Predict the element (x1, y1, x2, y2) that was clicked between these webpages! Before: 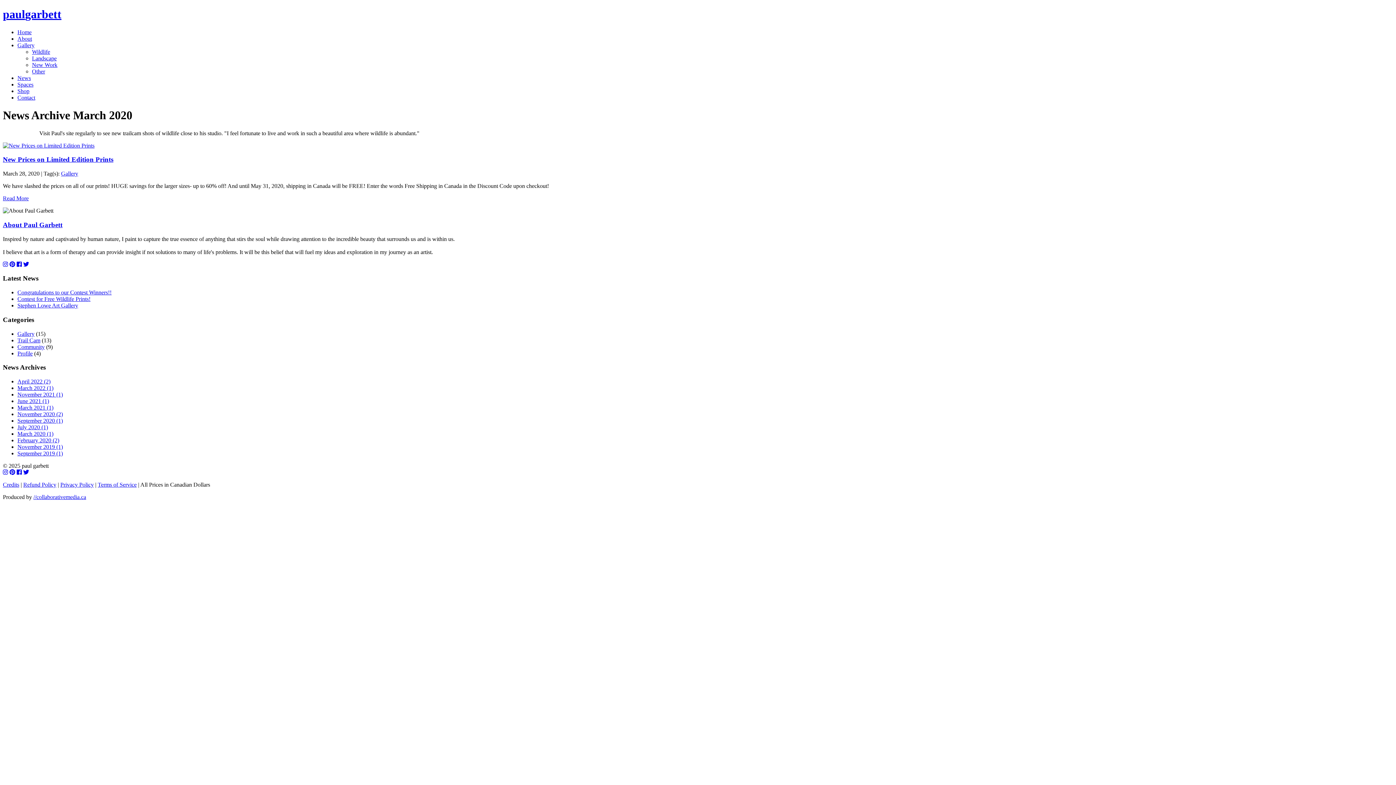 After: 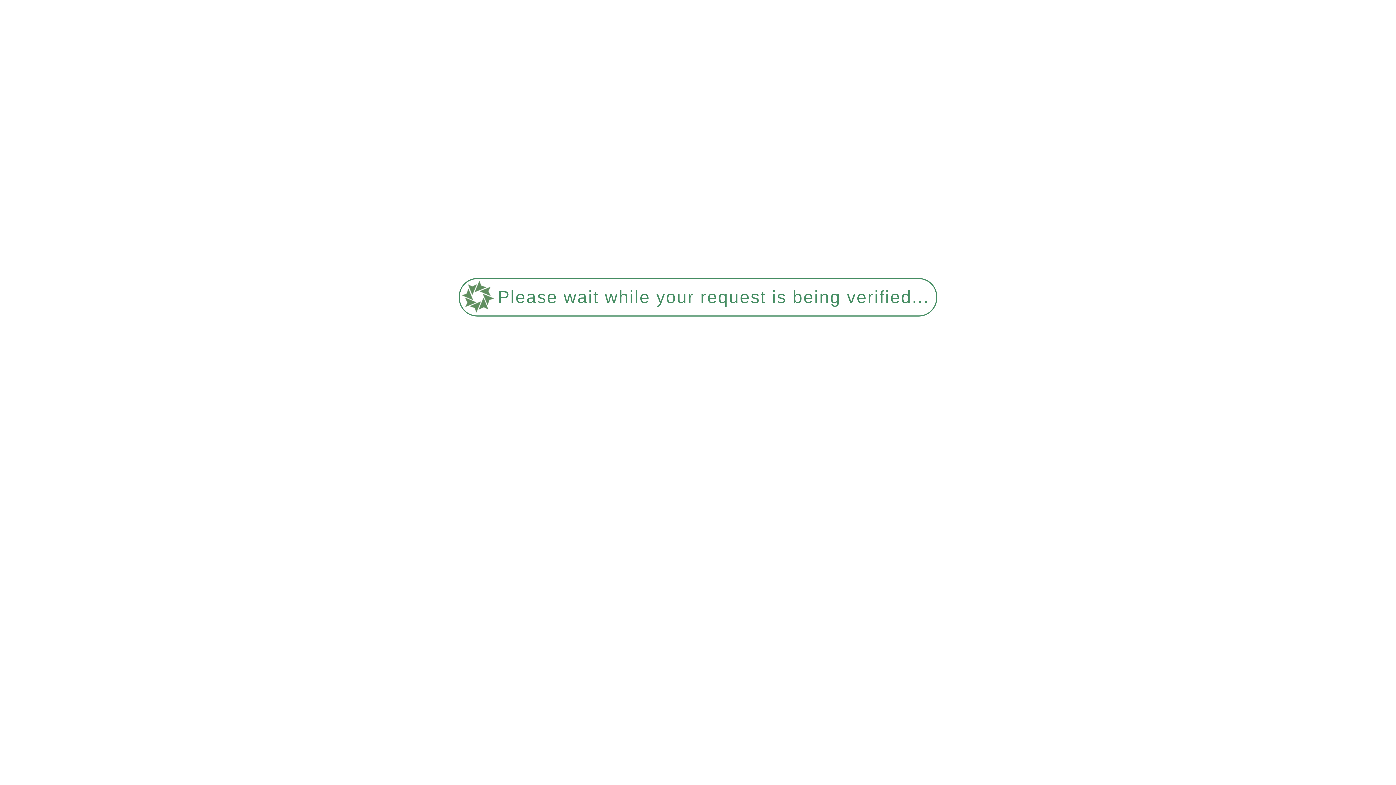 Action: label: Home bbox: (17, 29, 31, 35)